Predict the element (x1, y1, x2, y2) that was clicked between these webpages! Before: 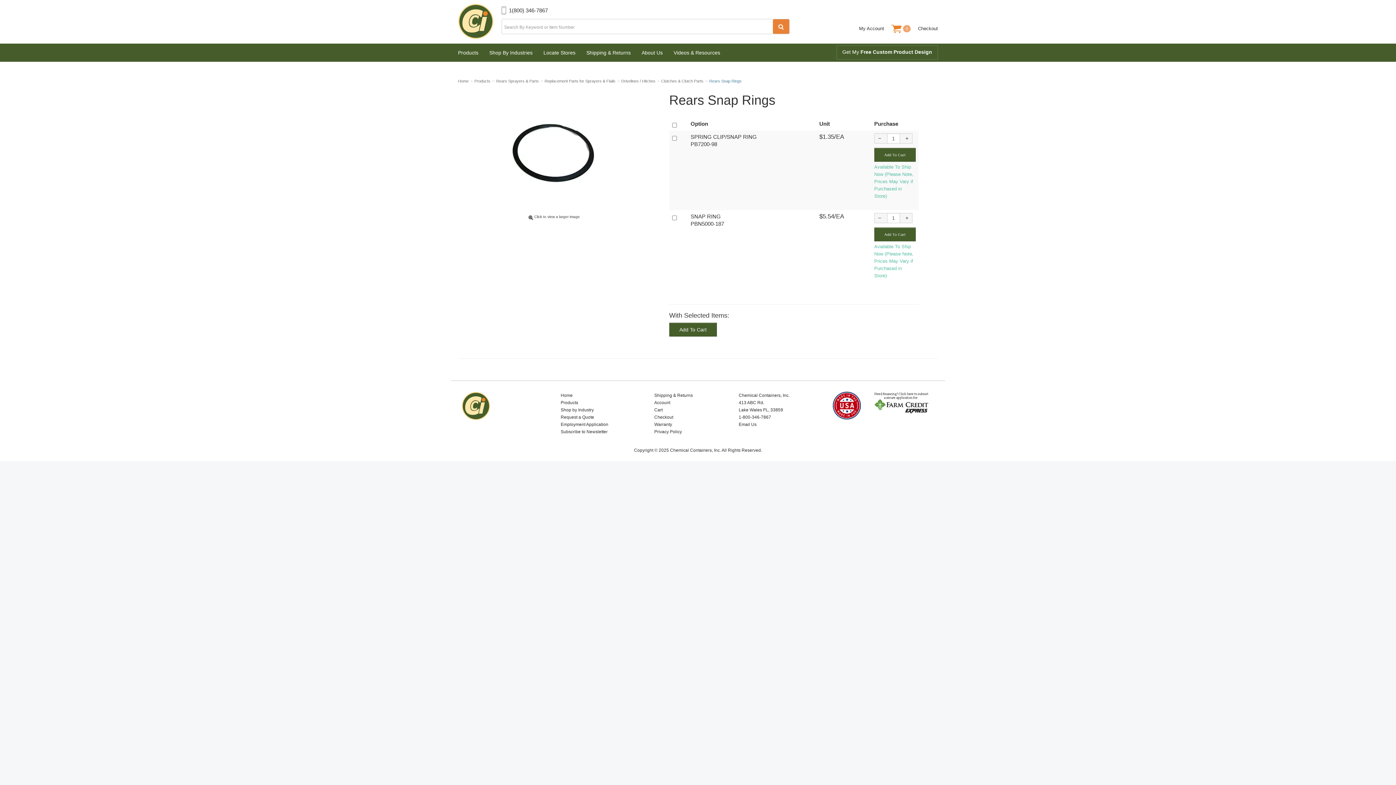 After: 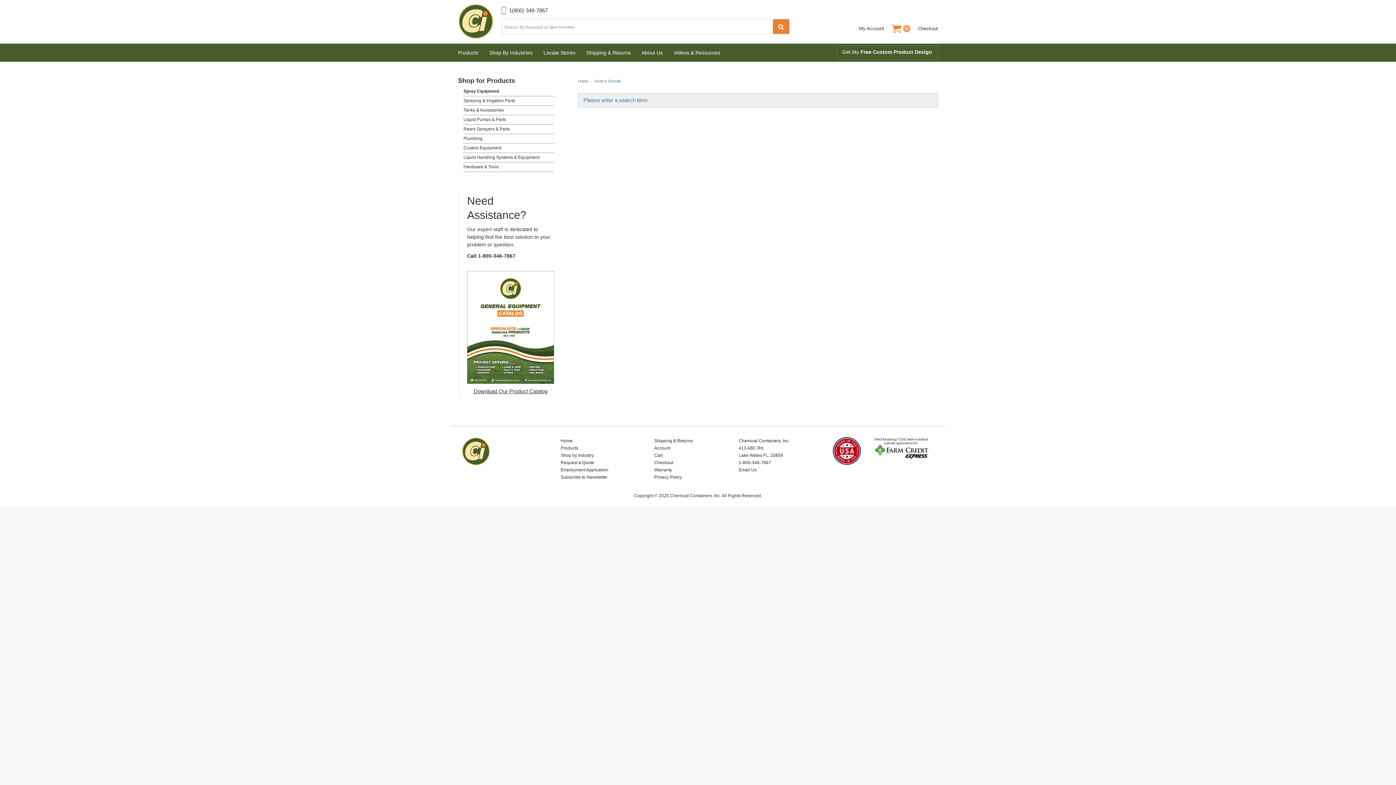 Action: bbox: (773, 19, 789, 33)